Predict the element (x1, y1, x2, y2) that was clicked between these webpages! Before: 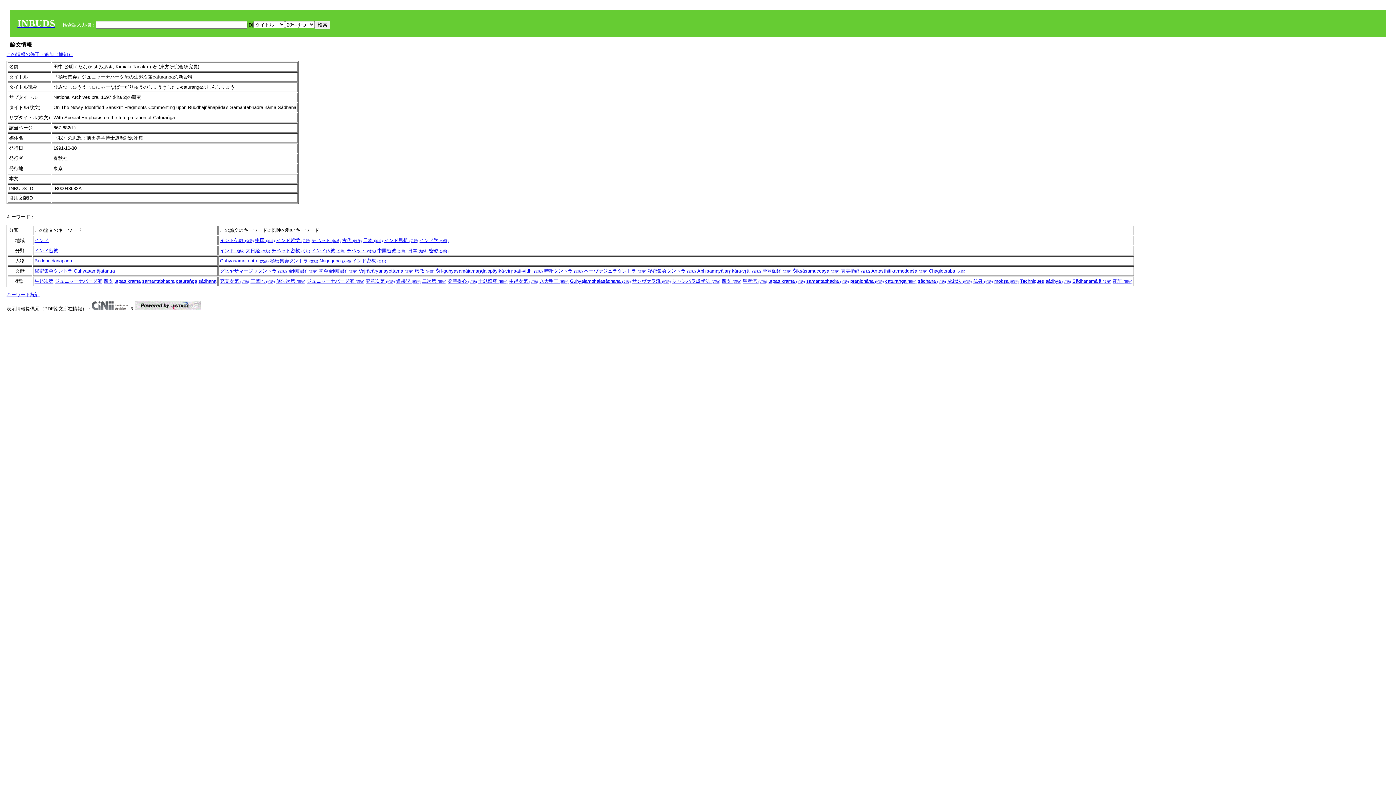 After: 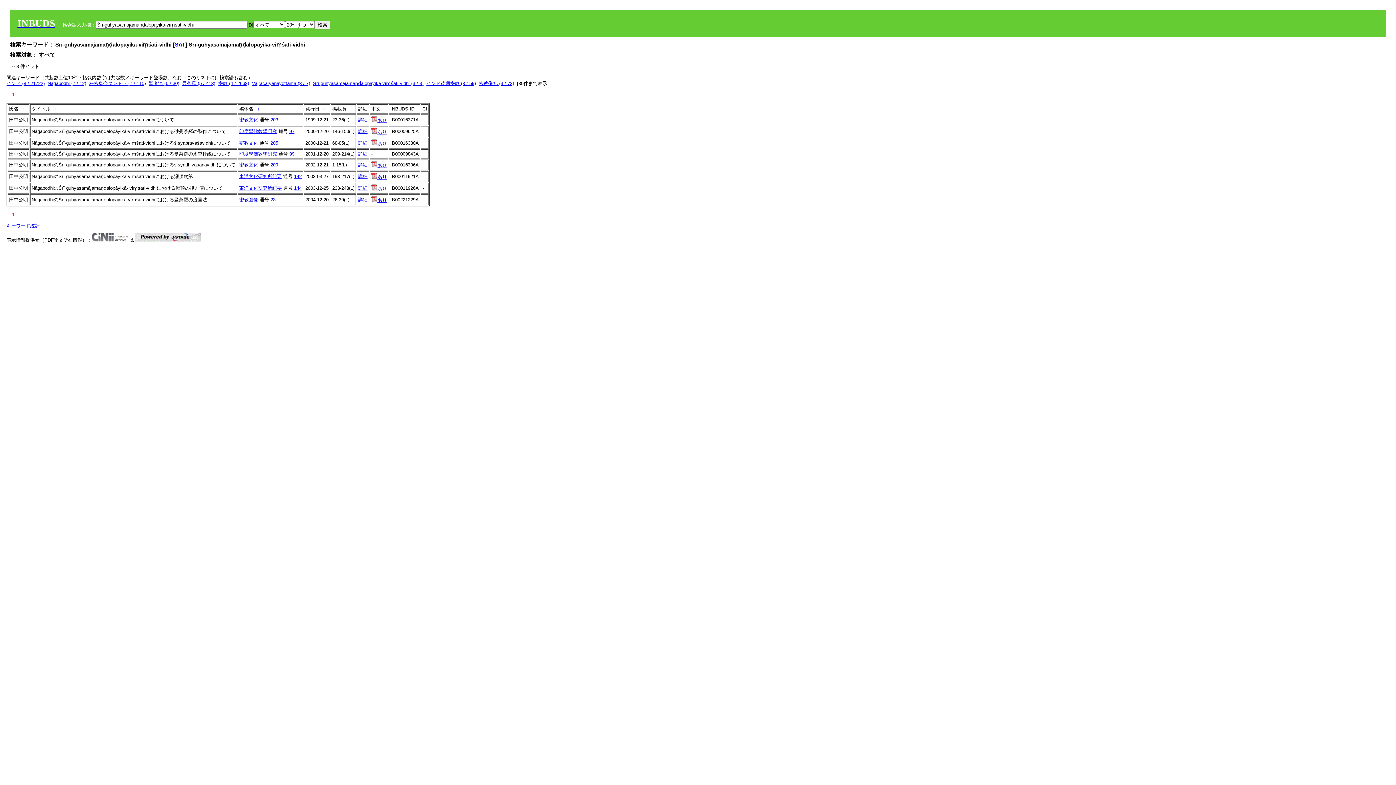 Action: bbox: (436, 268, 542, 273) label: Śrī-guhyasamājamaṇḍalopāyikā-viṃśati-vidhi (文献)